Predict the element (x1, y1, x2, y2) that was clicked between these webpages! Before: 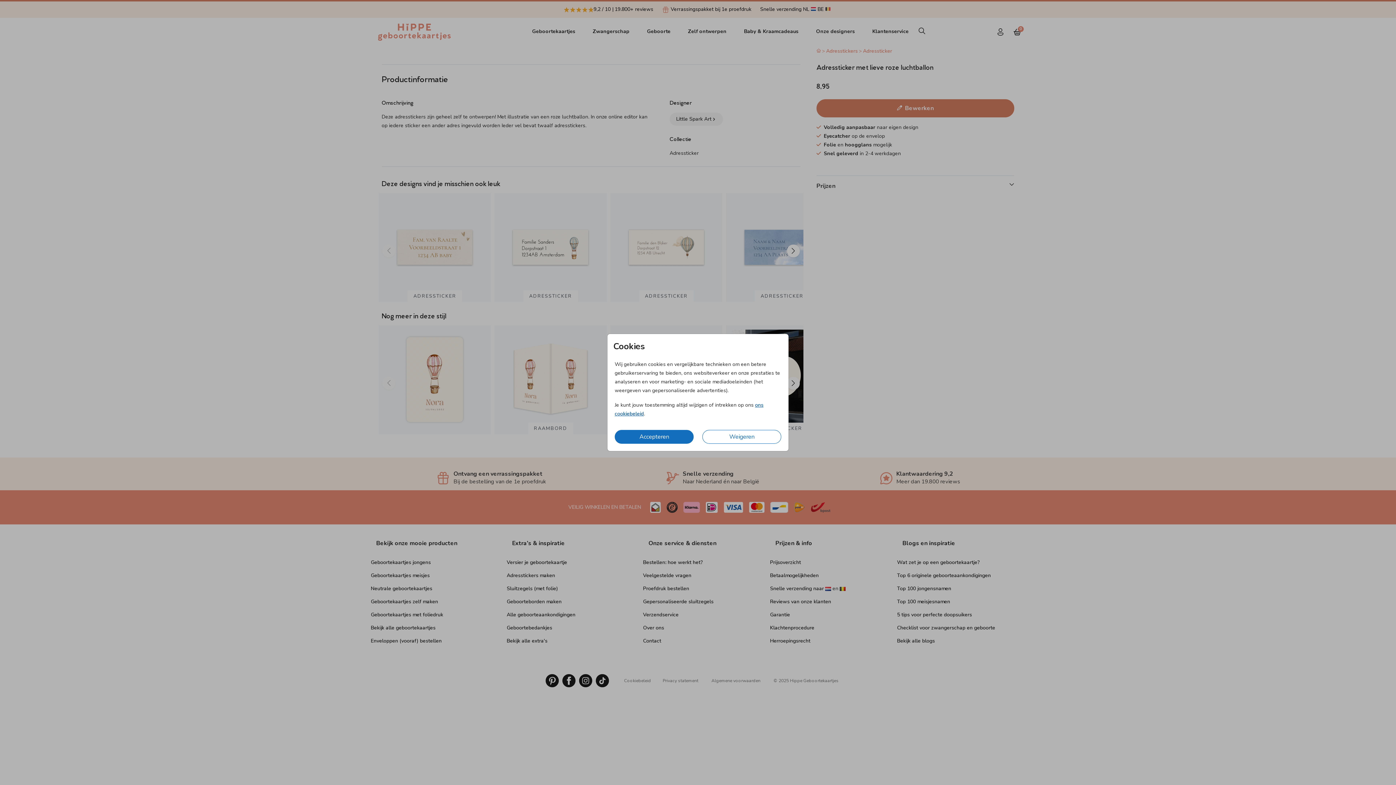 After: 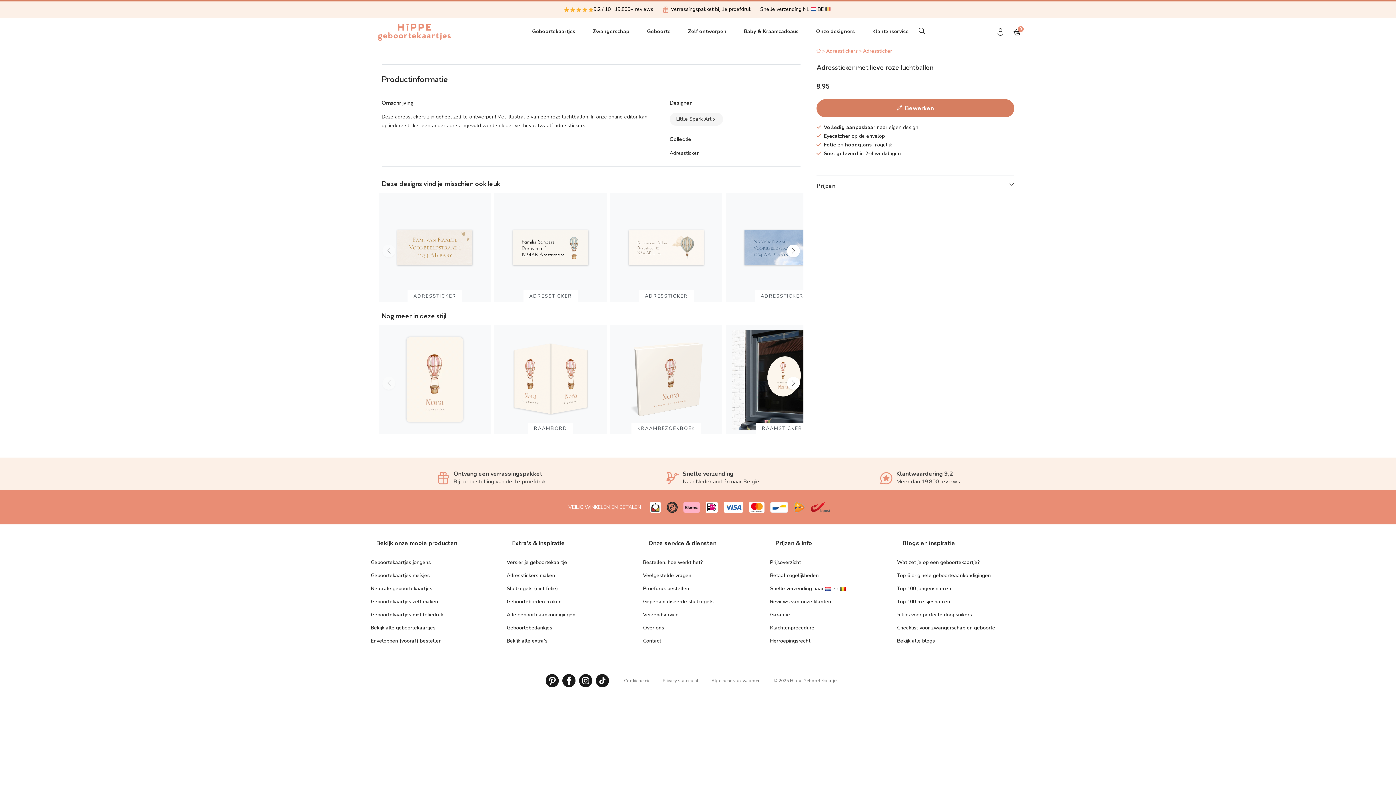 Action: label: Accepteren bbox: (614, 430, 693, 444)